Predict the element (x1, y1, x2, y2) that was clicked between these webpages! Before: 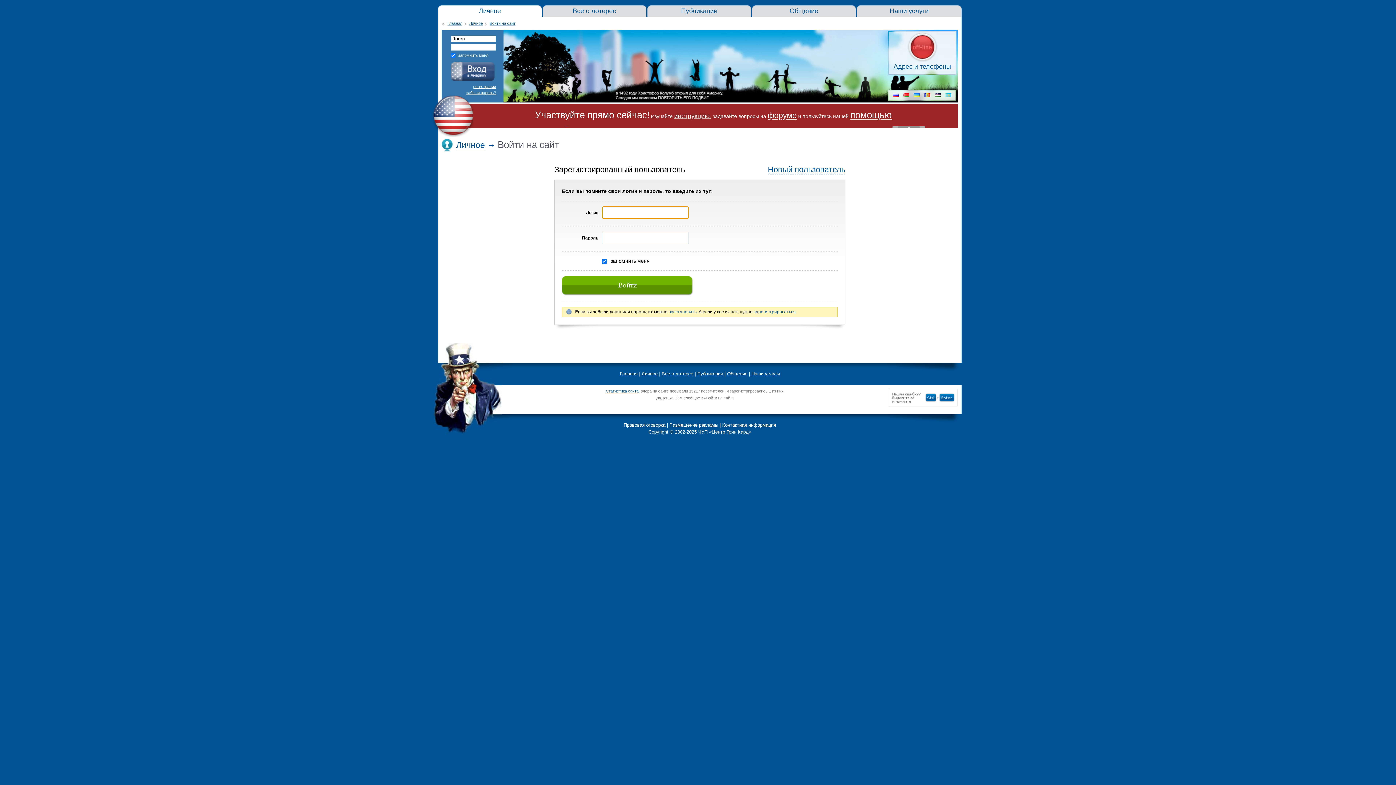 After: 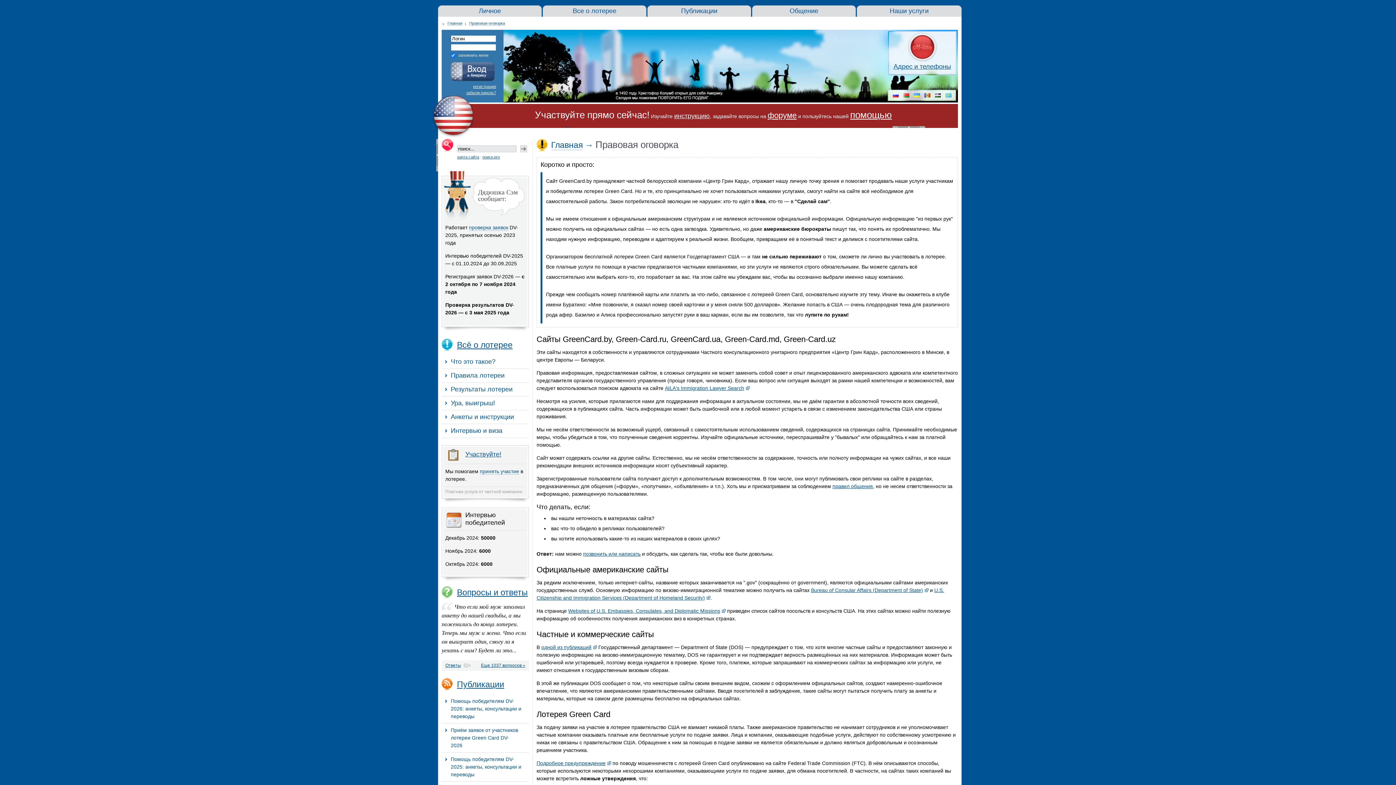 Action: label: Правовая оговорка bbox: (623, 422, 665, 428)